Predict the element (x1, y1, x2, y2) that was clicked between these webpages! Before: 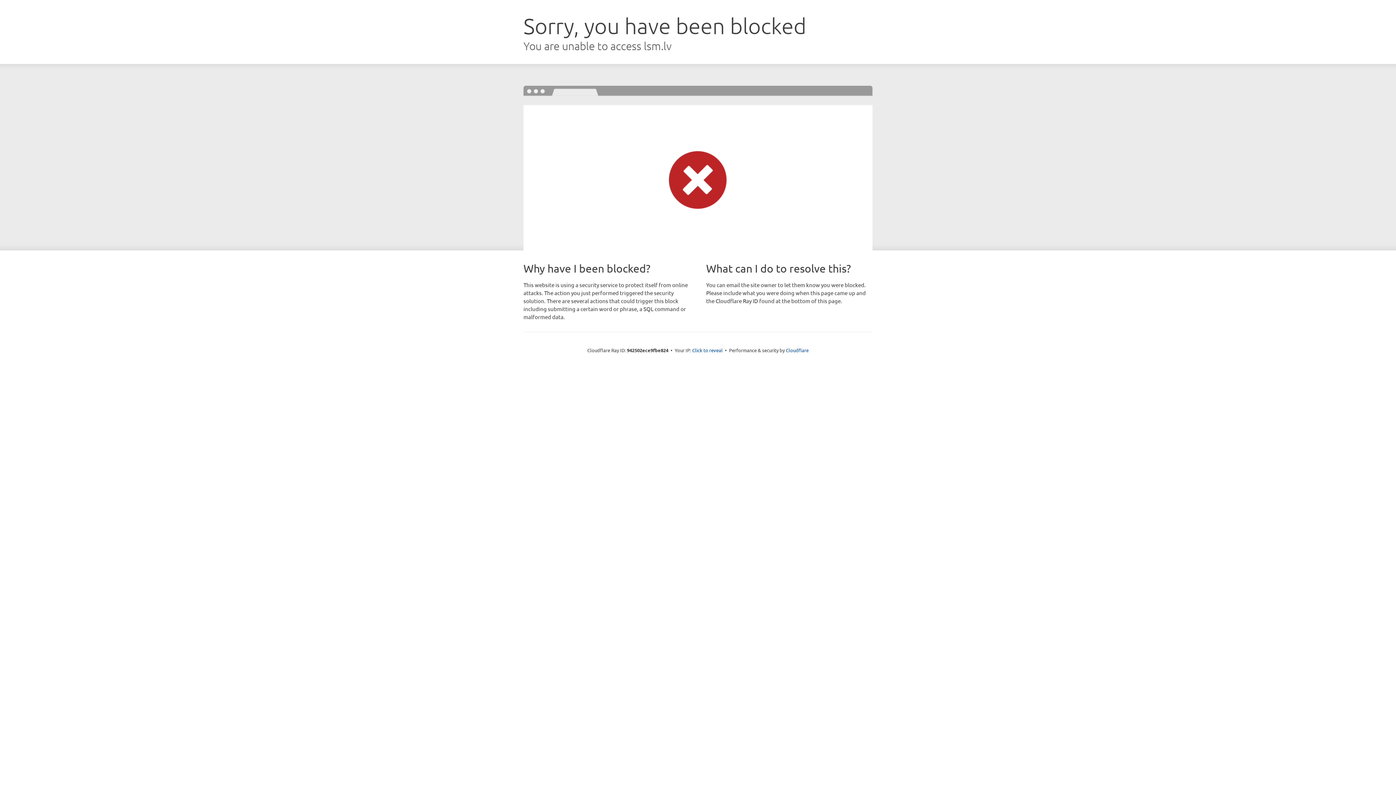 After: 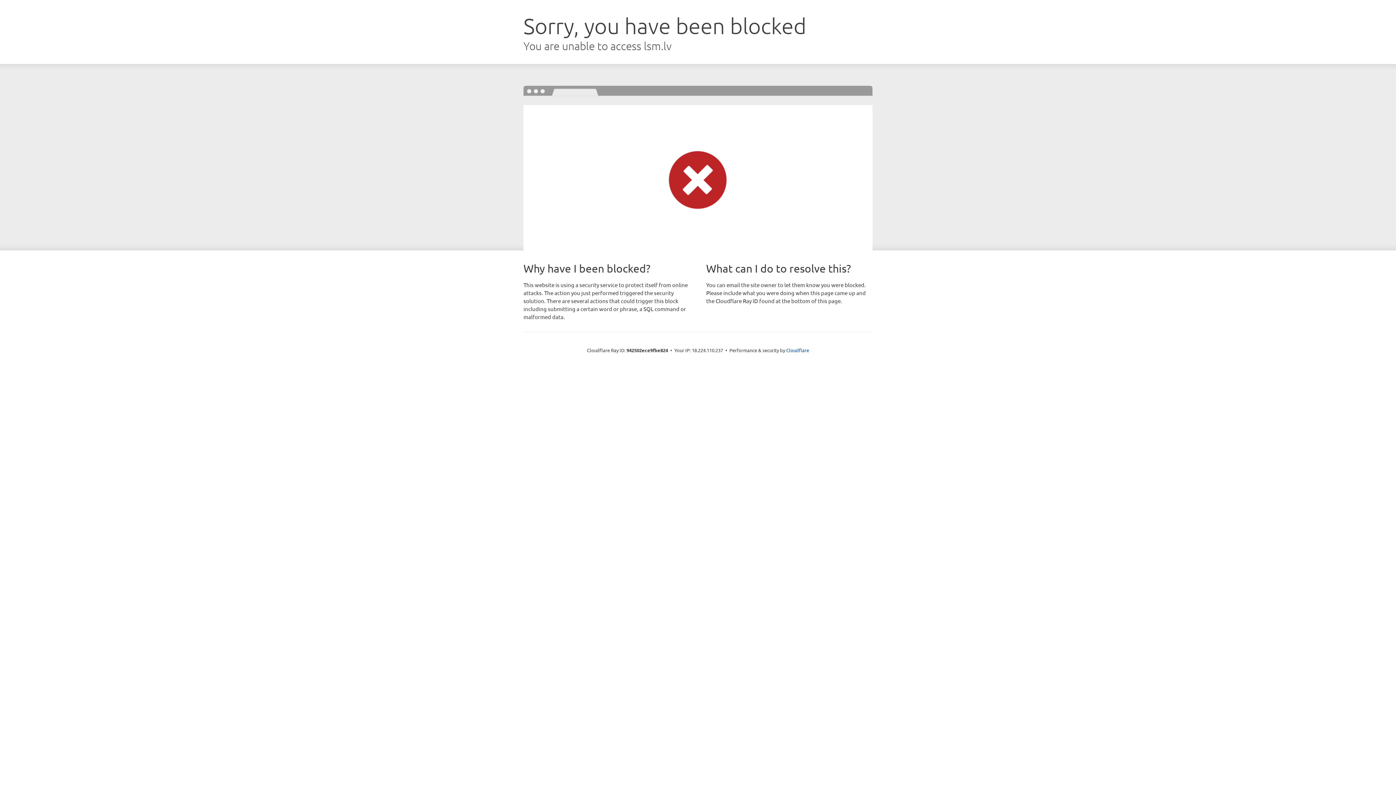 Action: bbox: (692, 346, 722, 353) label: Click to reveal